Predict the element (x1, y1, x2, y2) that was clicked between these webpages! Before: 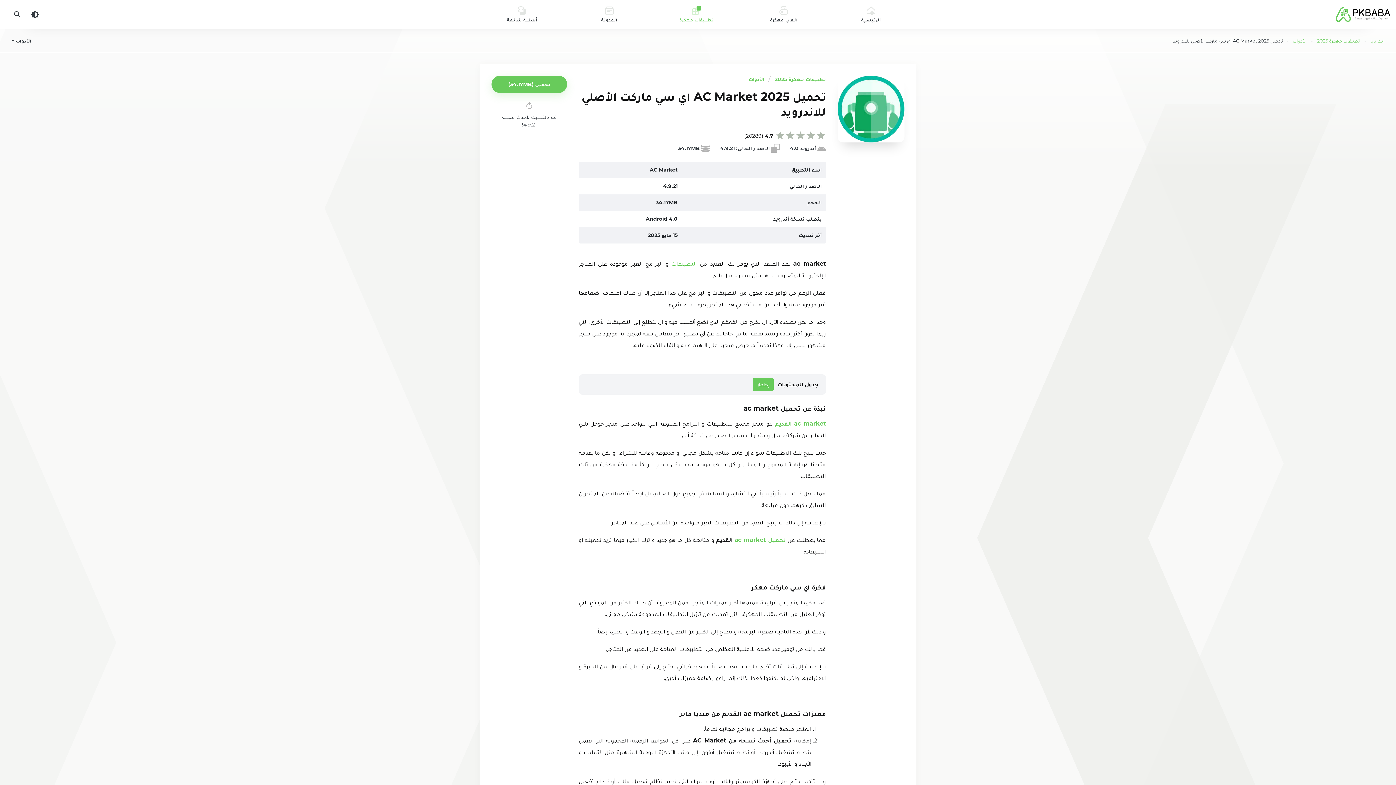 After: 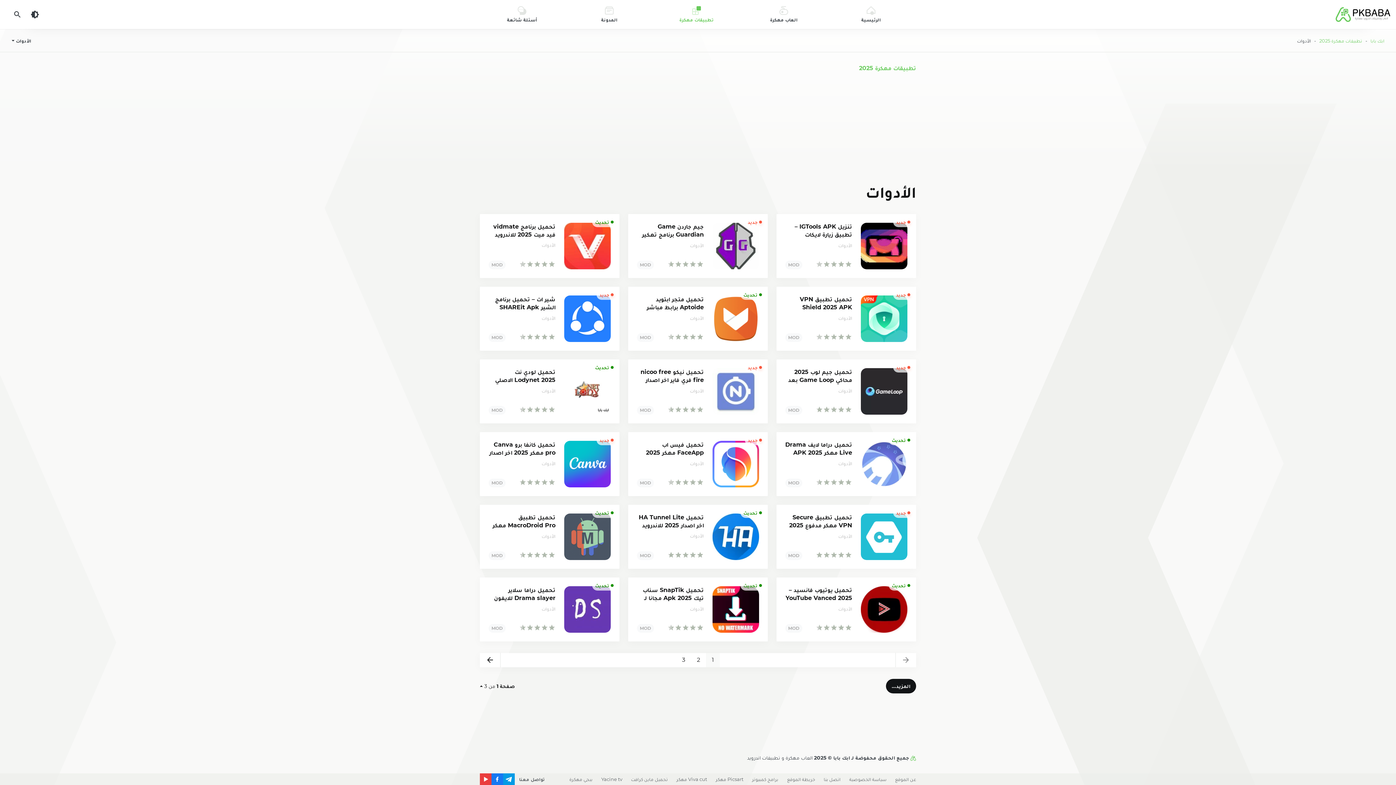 Action: label: الأدوات bbox: (1293, 37, 1306, 43)